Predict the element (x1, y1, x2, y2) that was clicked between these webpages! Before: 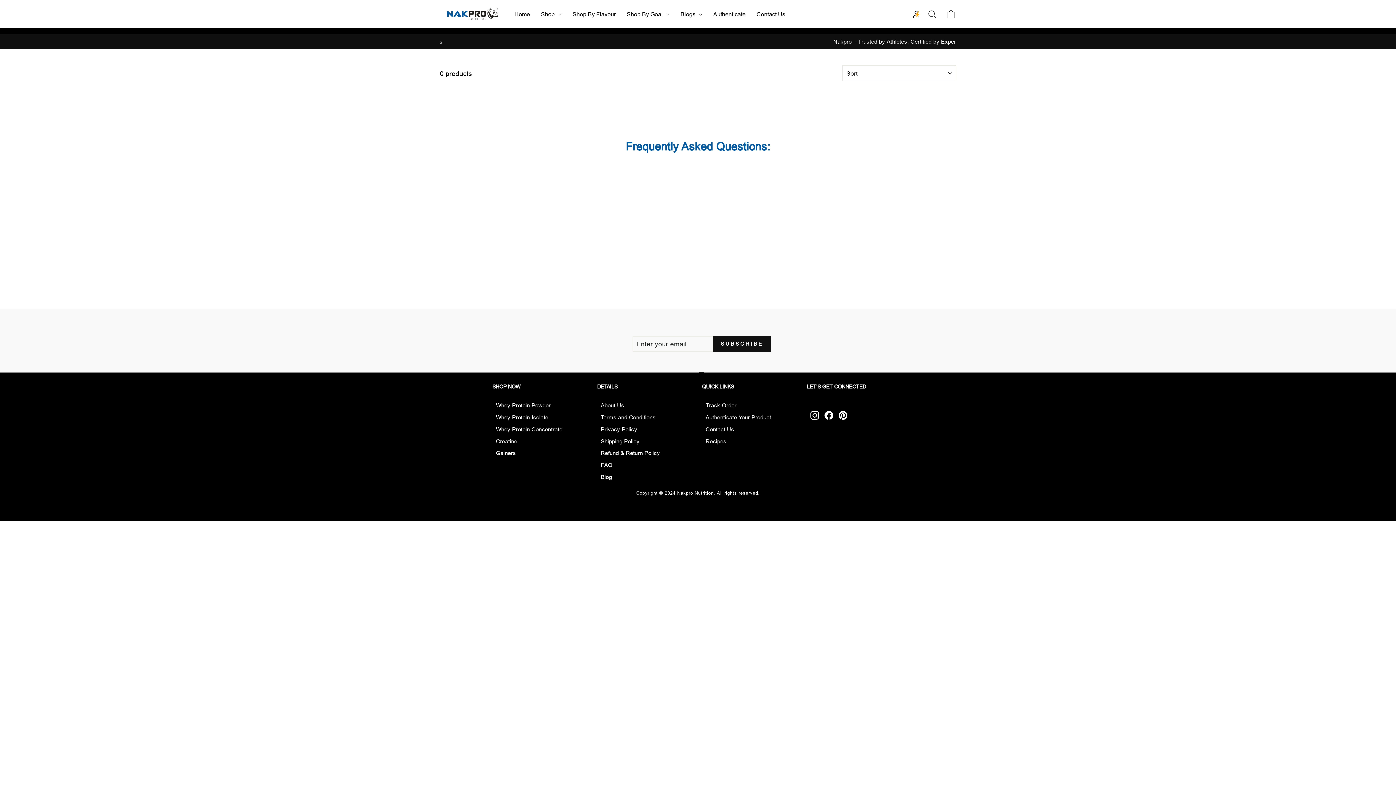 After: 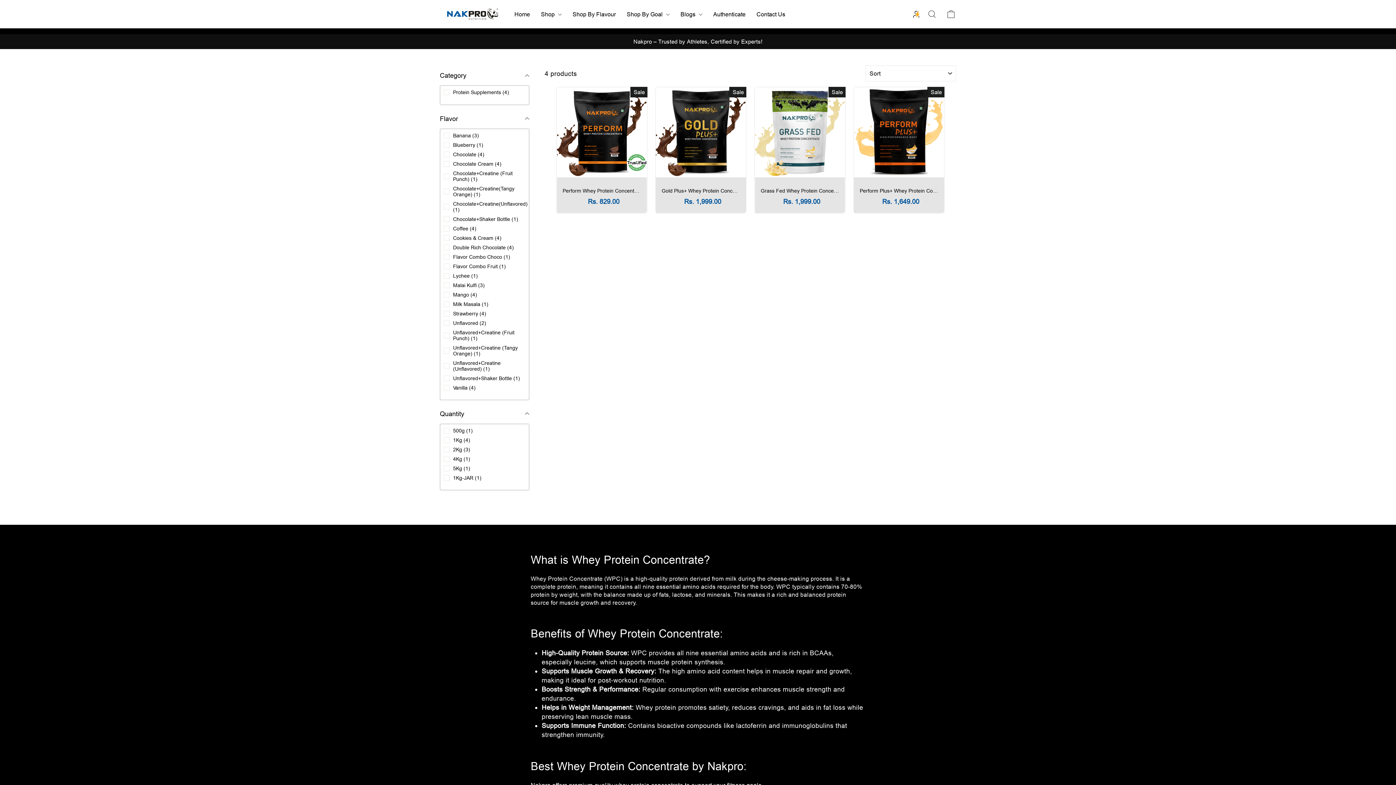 Action: bbox: (496, 424, 562, 434) label: Whey Protein Concentrate